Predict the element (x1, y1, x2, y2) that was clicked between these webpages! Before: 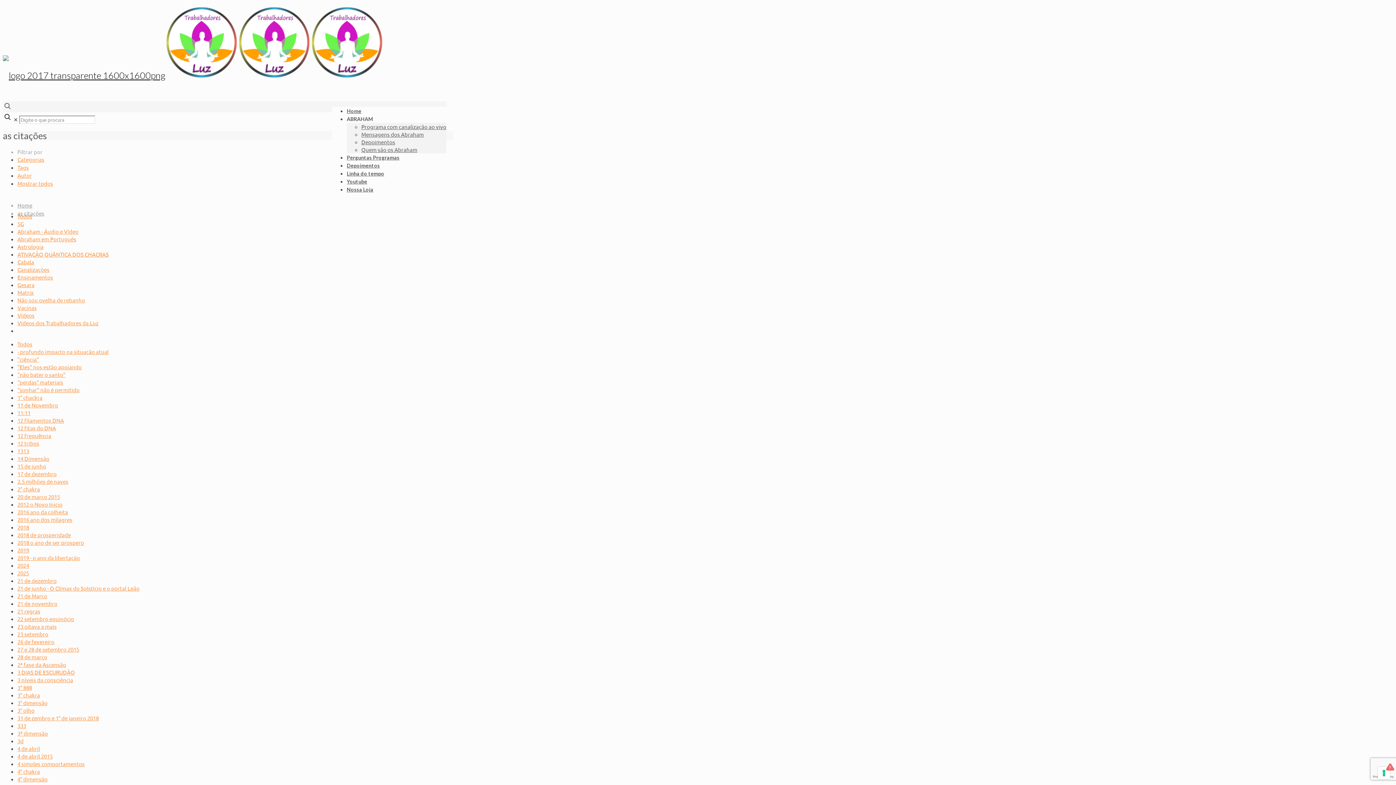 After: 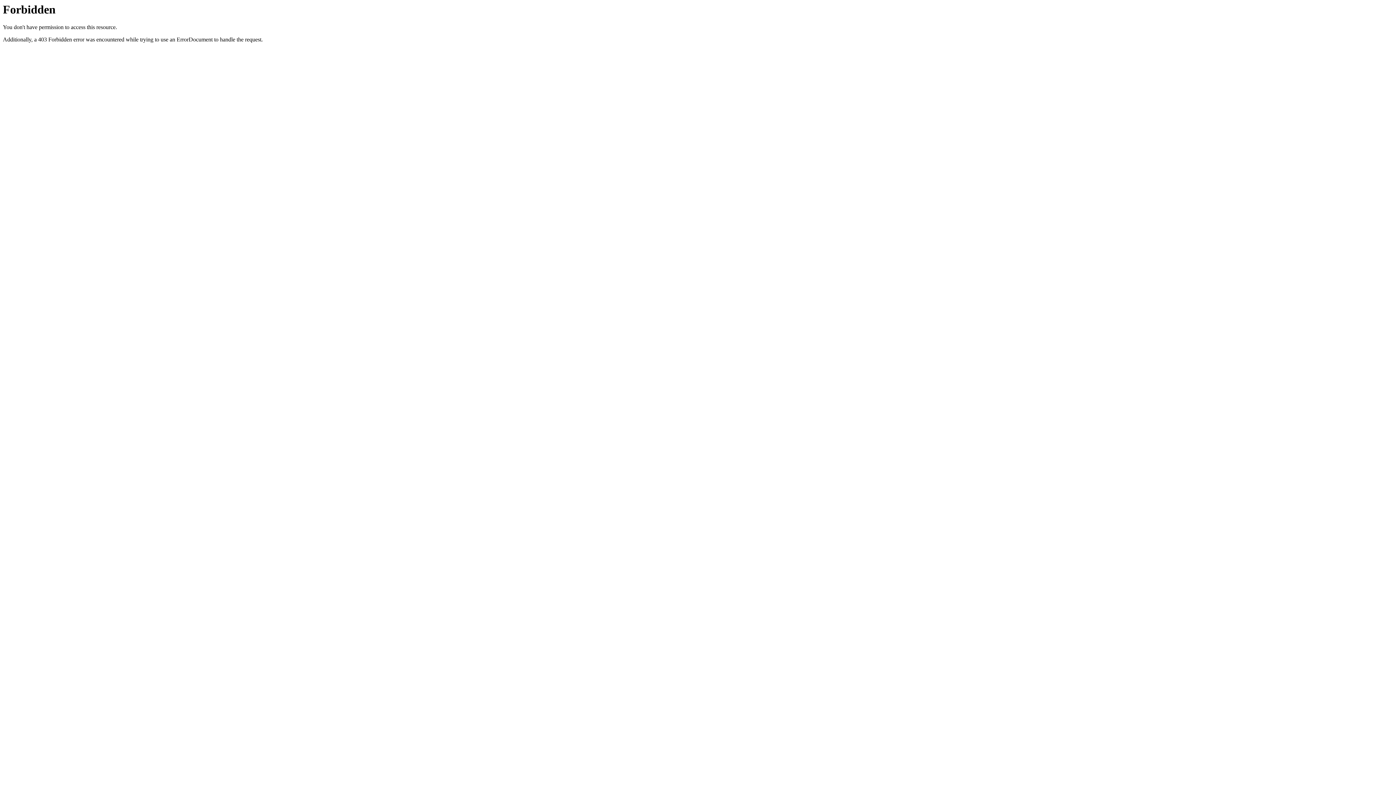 Action: bbox: (17, 355, 38, 362) label: "ciência"